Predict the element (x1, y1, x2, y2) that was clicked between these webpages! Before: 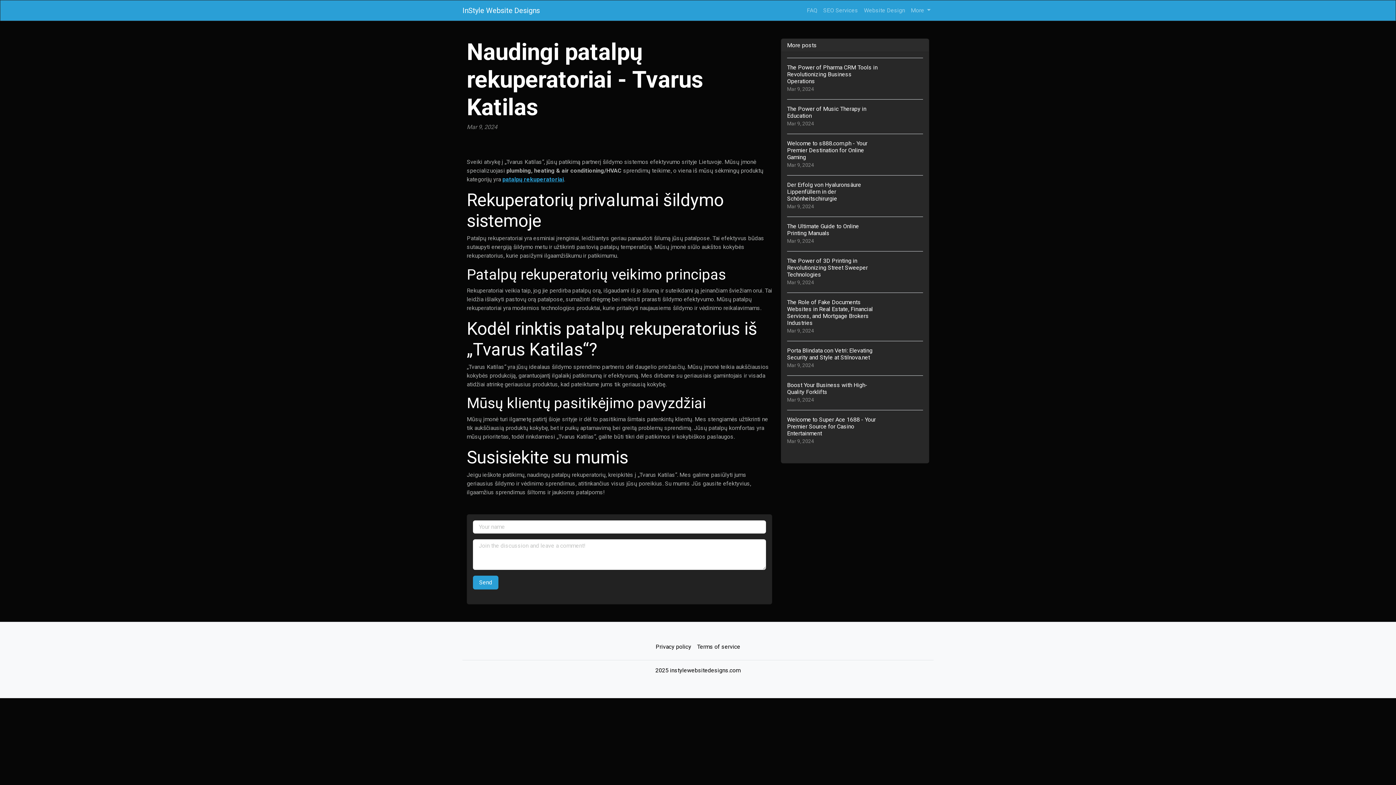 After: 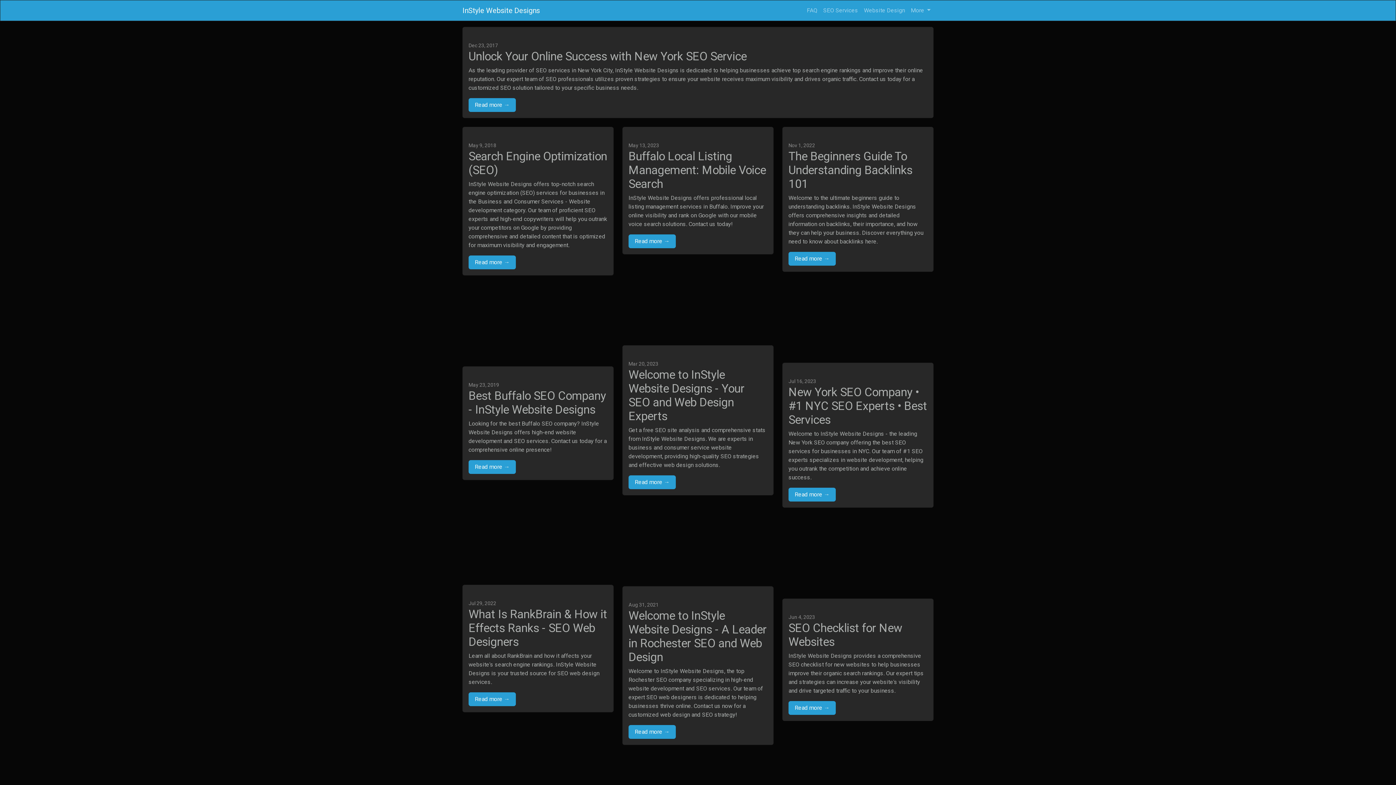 Action: label: SEO Services bbox: (820, 3, 861, 17)